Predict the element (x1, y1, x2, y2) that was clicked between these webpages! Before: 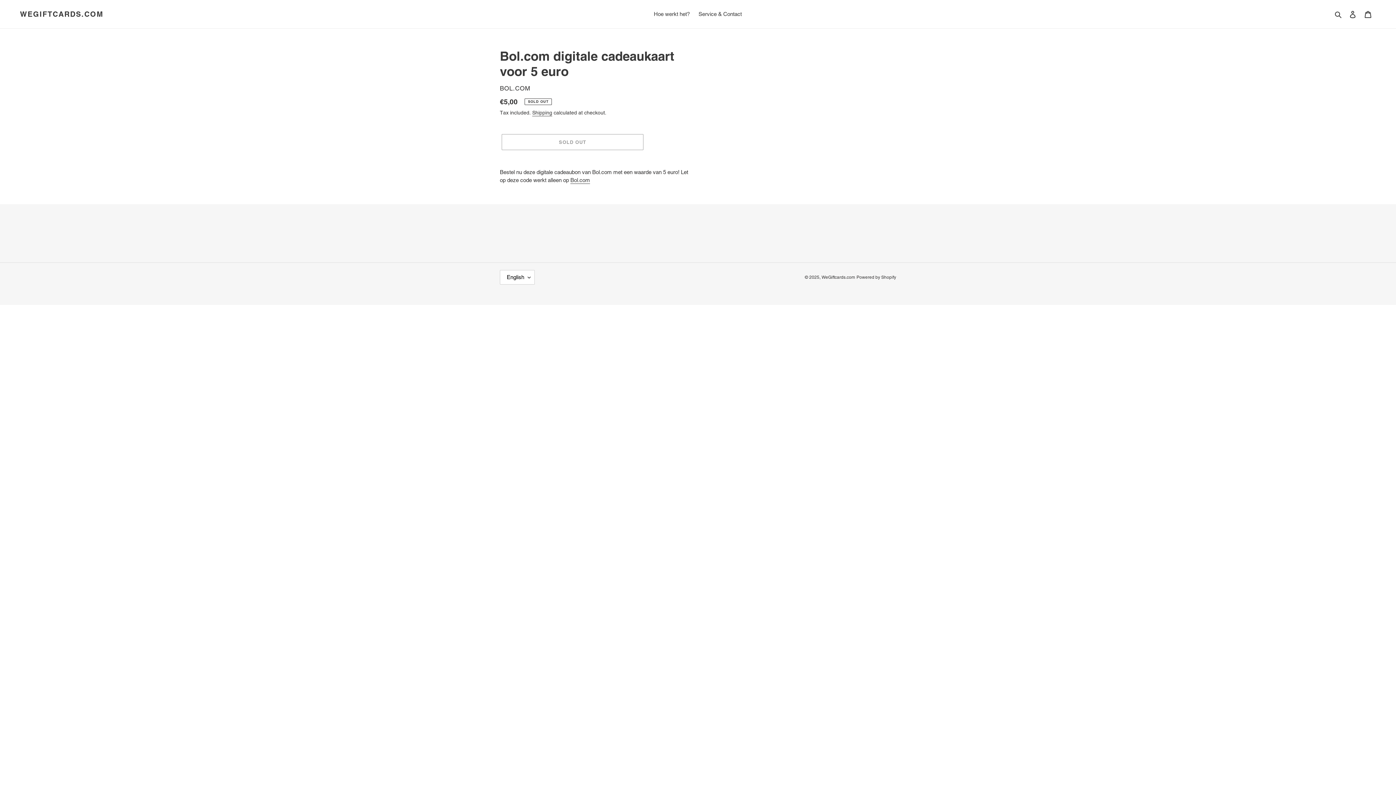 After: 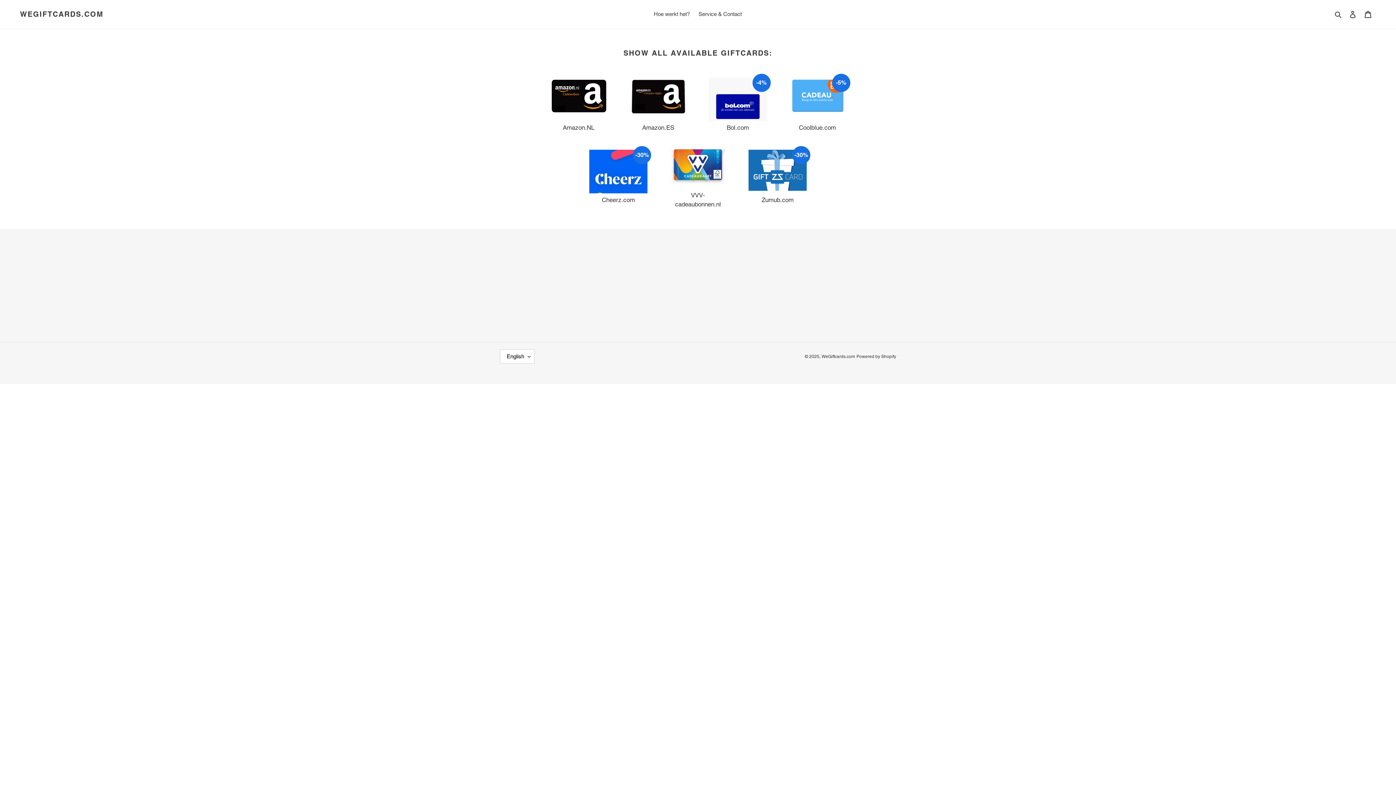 Action: bbox: (821, 274, 855, 279) label: WeGiftcards.com